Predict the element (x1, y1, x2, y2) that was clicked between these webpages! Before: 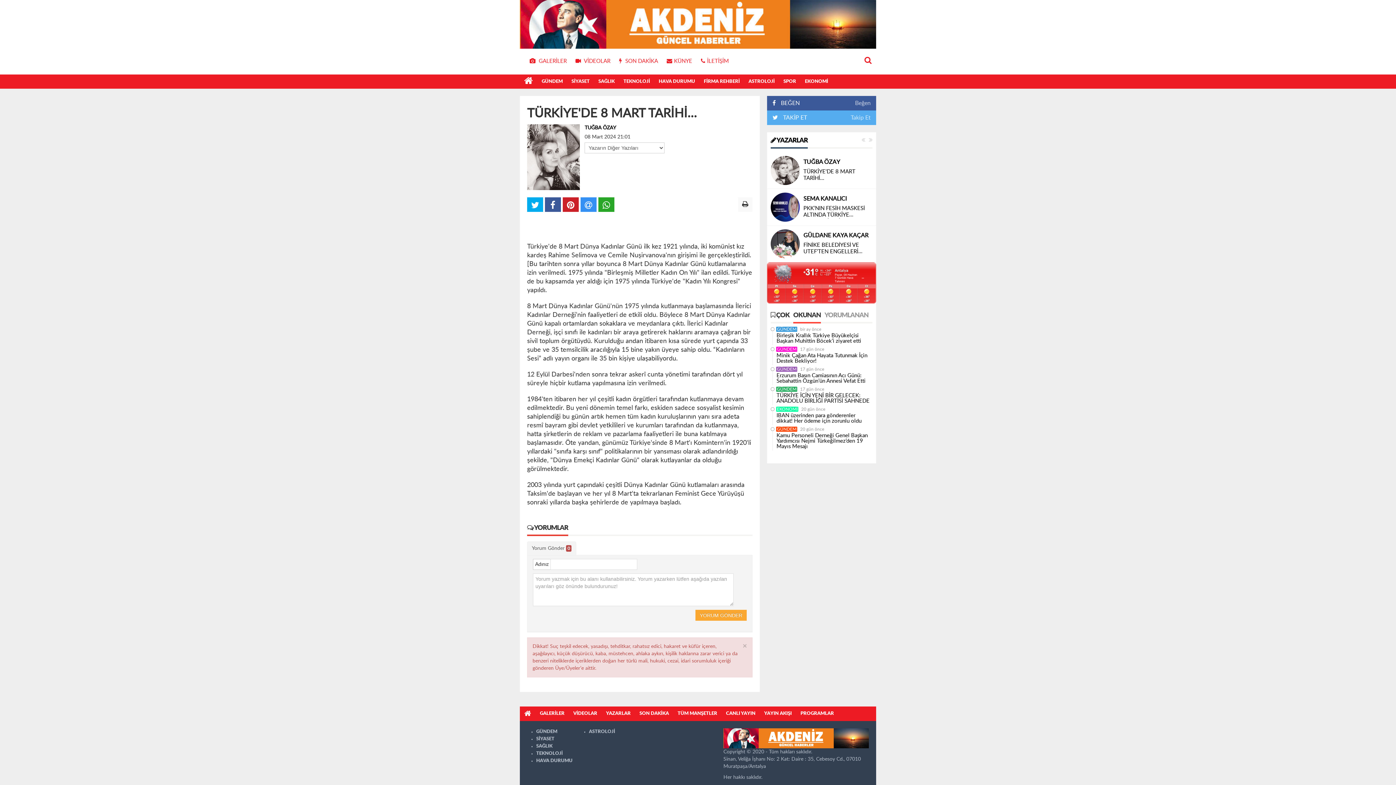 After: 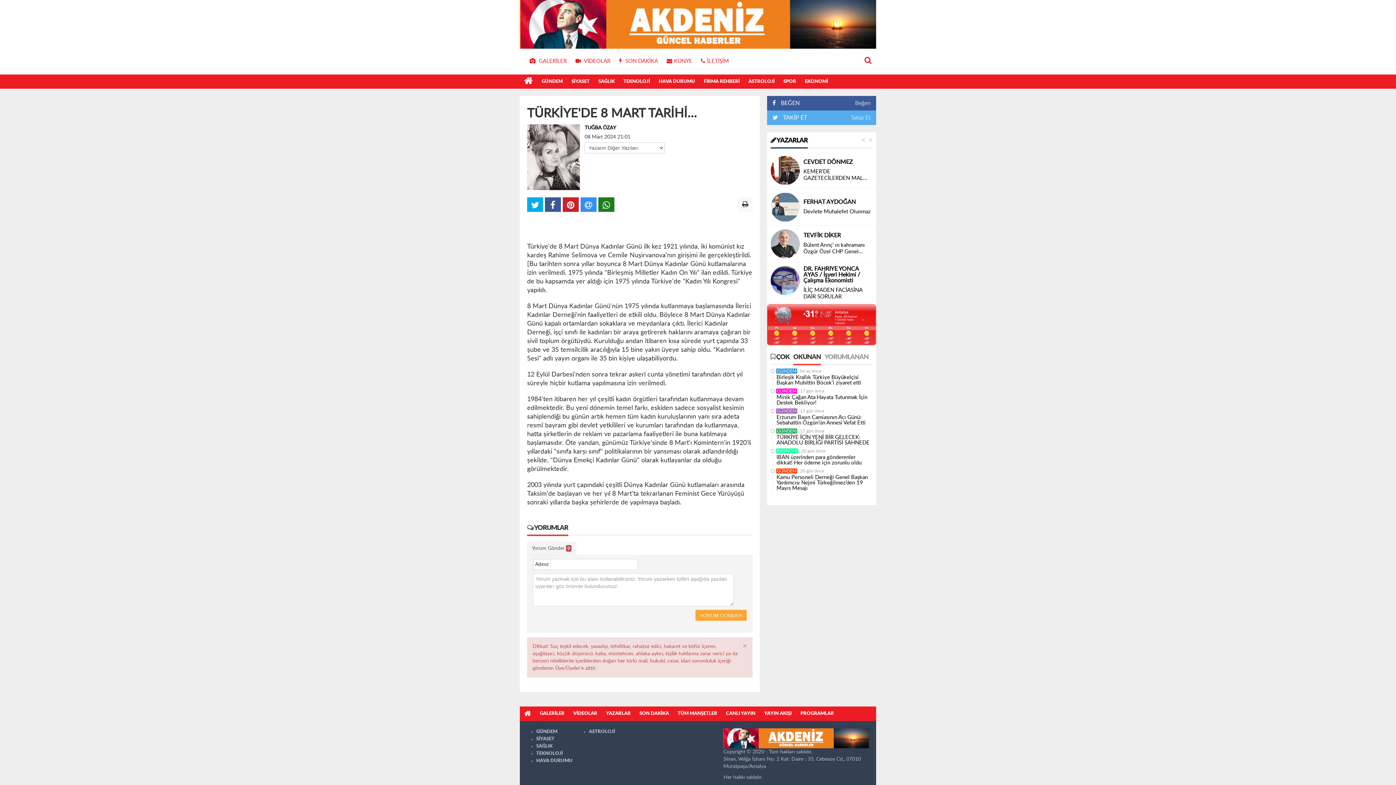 Action: bbox: (598, 197, 614, 212)